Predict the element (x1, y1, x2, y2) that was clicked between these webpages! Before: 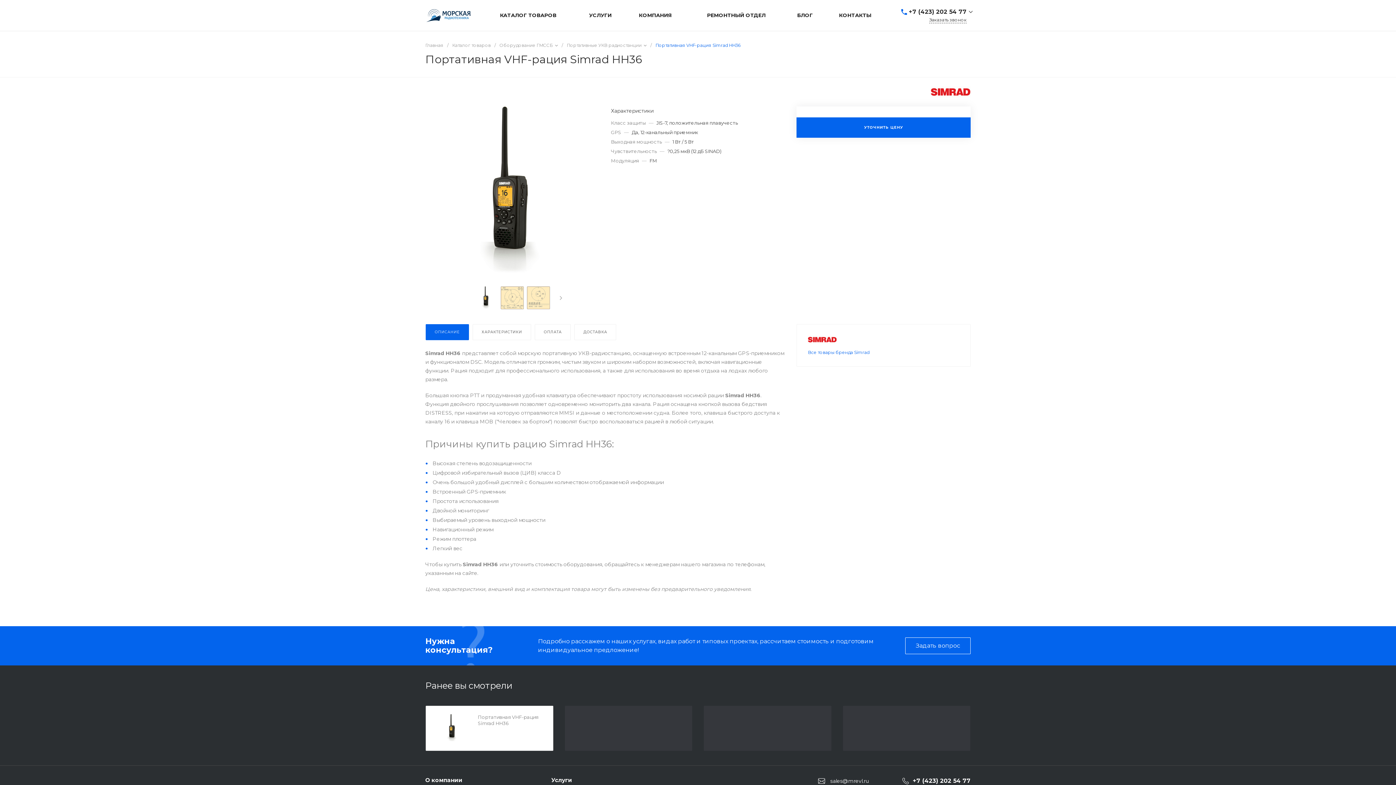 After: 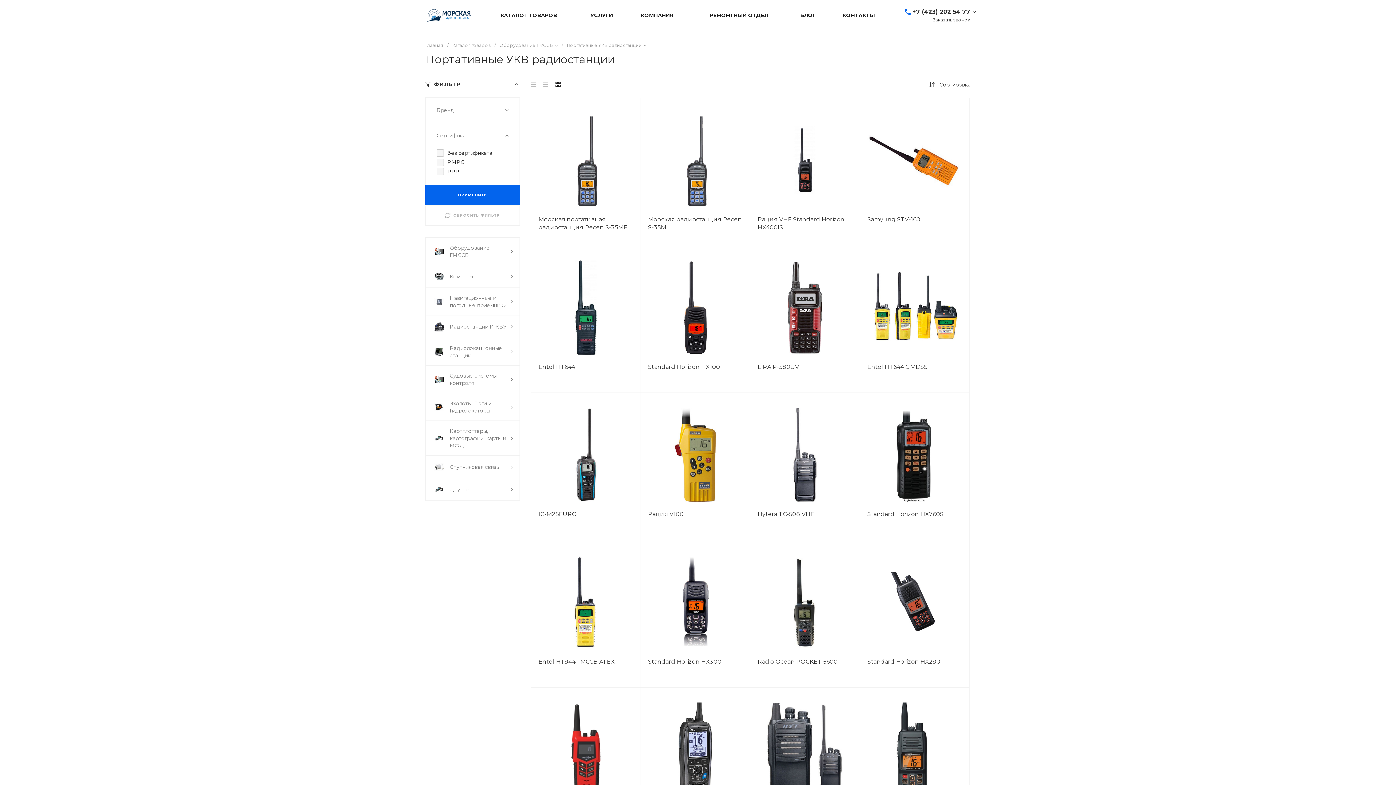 Action: bbox: (566, 42, 646, 48) label: Портативные УКВ радиостанции 